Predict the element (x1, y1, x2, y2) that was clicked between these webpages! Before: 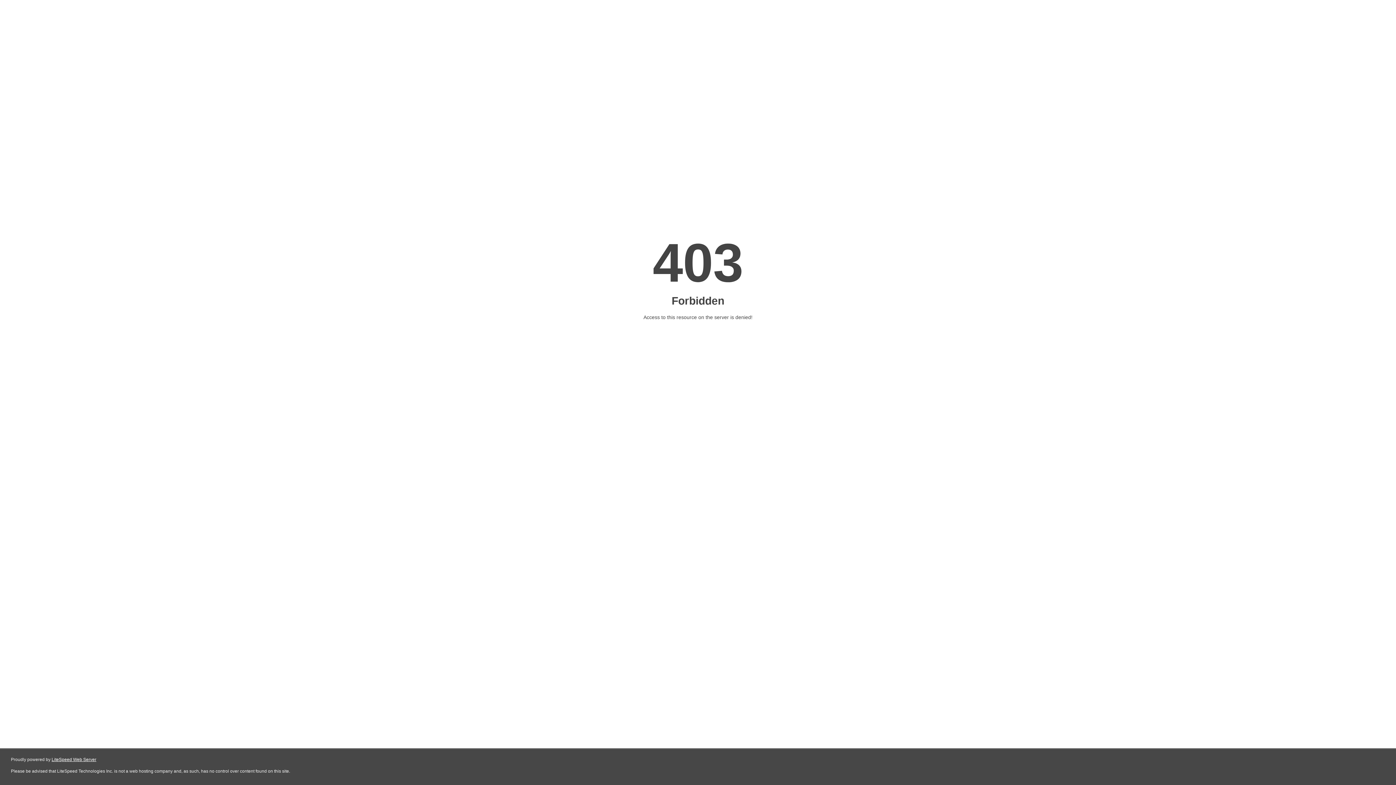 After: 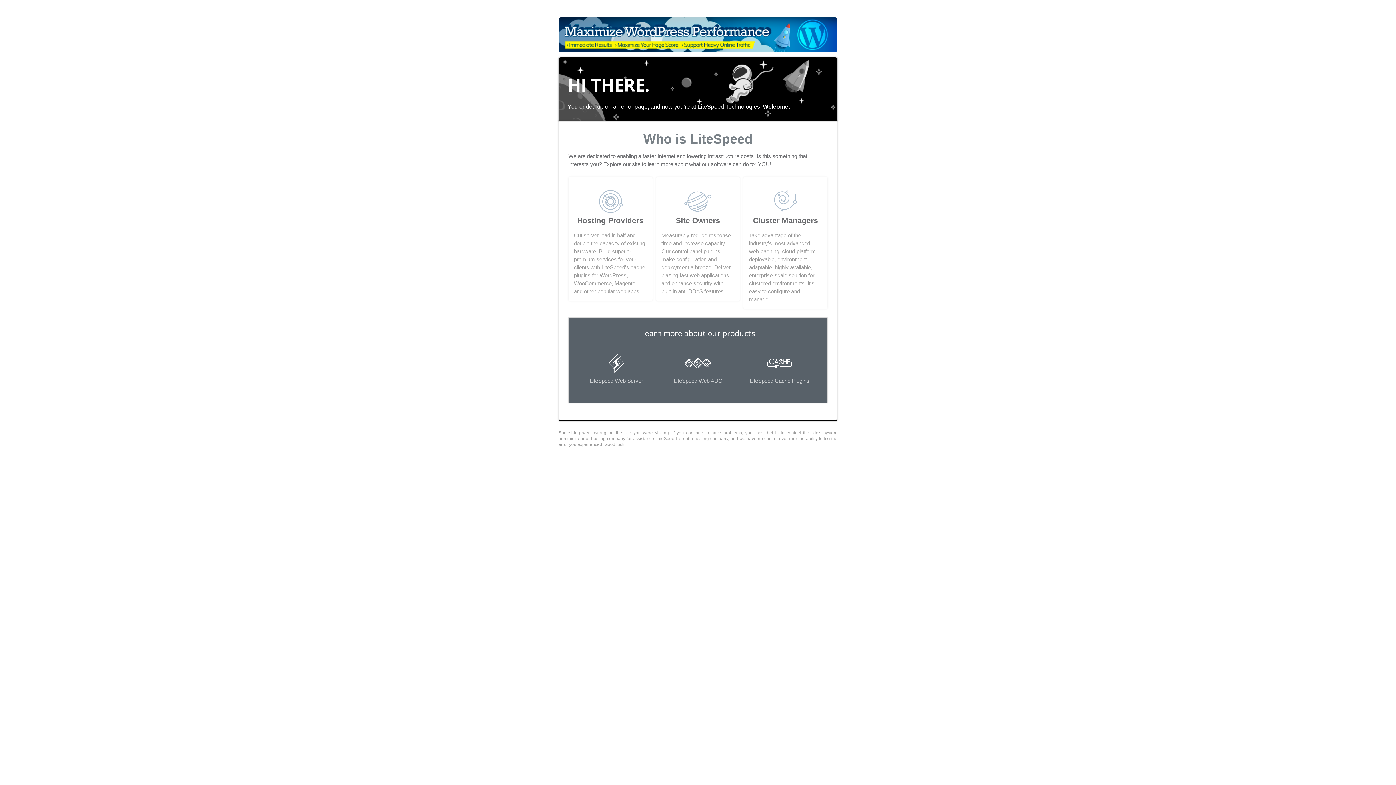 Action: label: LiteSpeed Web Server bbox: (51, 757, 96, 762)